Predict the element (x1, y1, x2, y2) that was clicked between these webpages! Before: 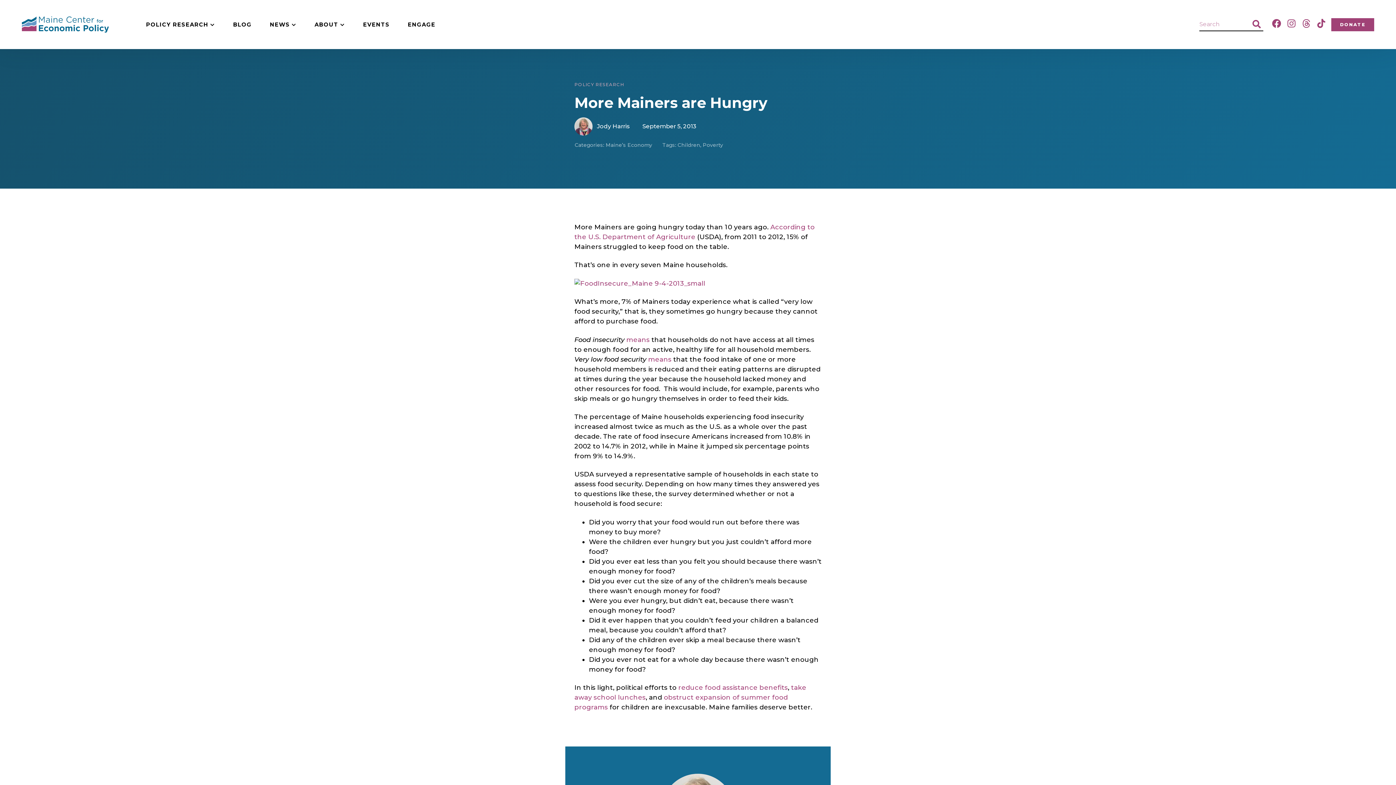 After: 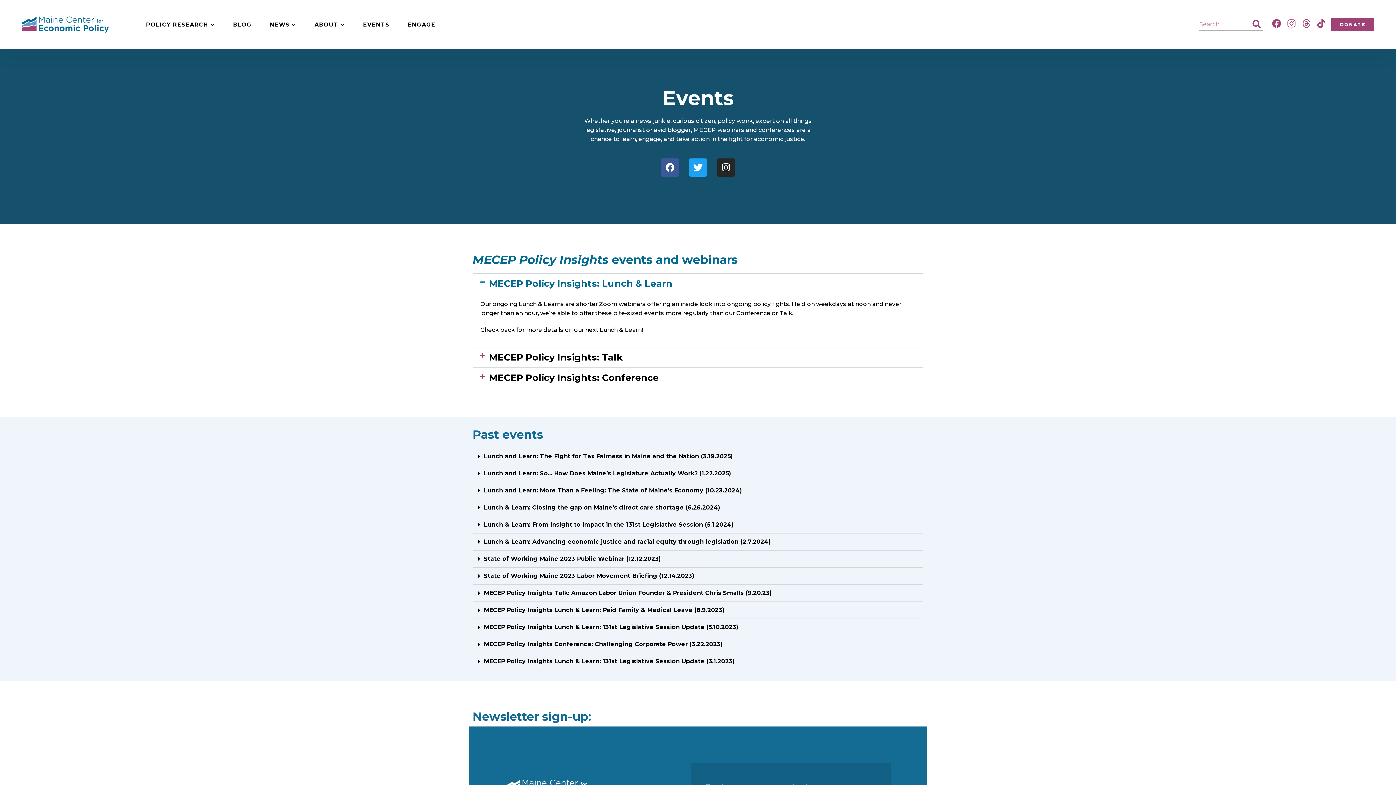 Action: bbox: (354, 12, 398, 36) label: EVENTS